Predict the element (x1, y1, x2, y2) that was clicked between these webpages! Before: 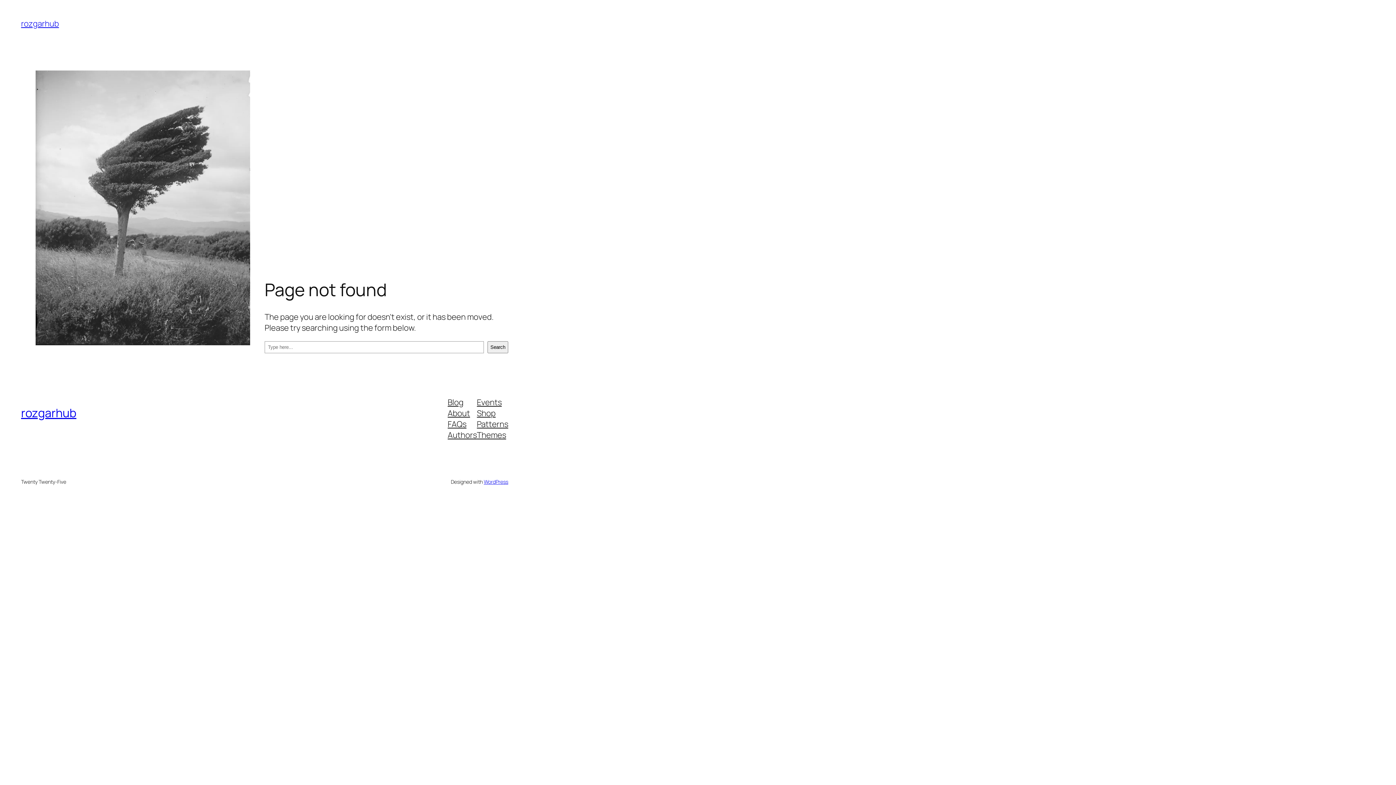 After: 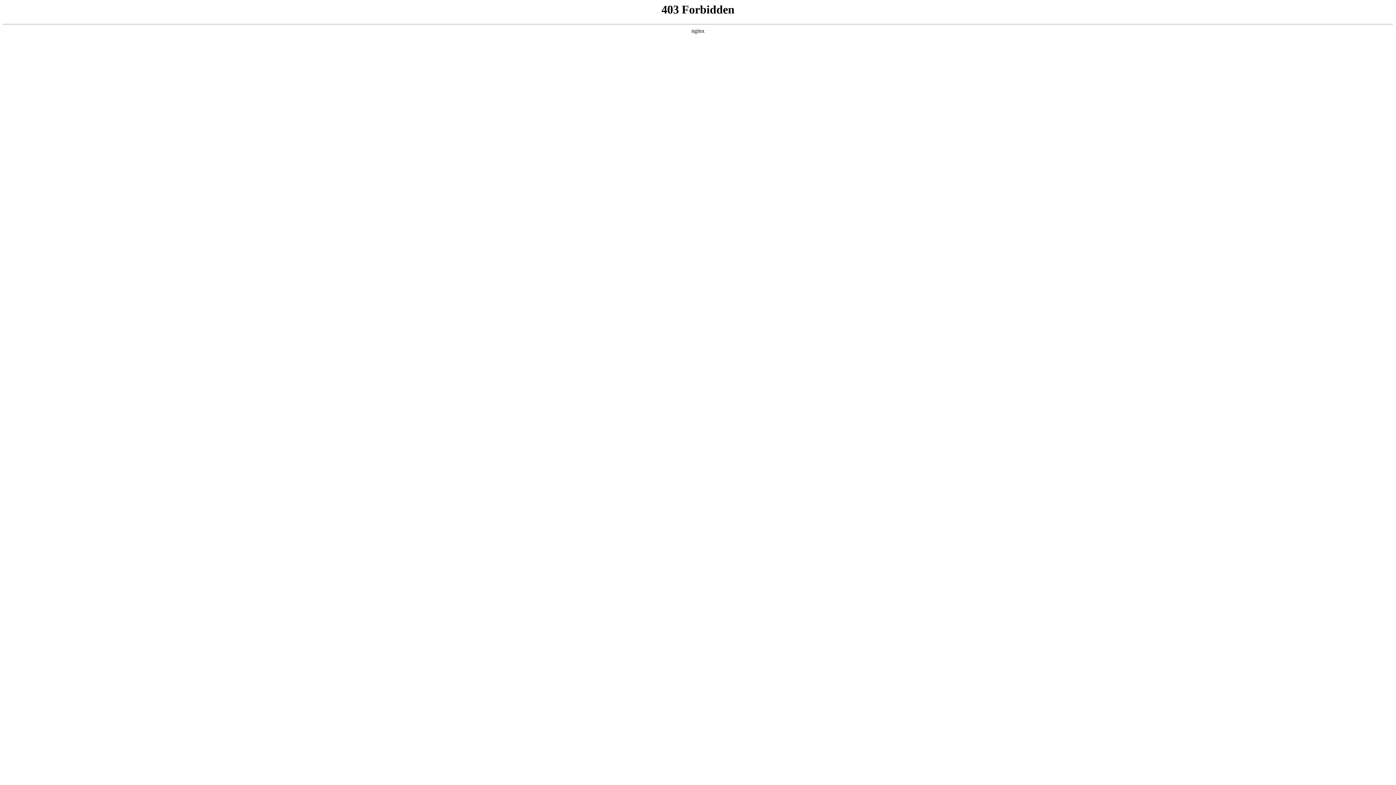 Action: label: WordPress bbox: (483, 478, 508, 485)